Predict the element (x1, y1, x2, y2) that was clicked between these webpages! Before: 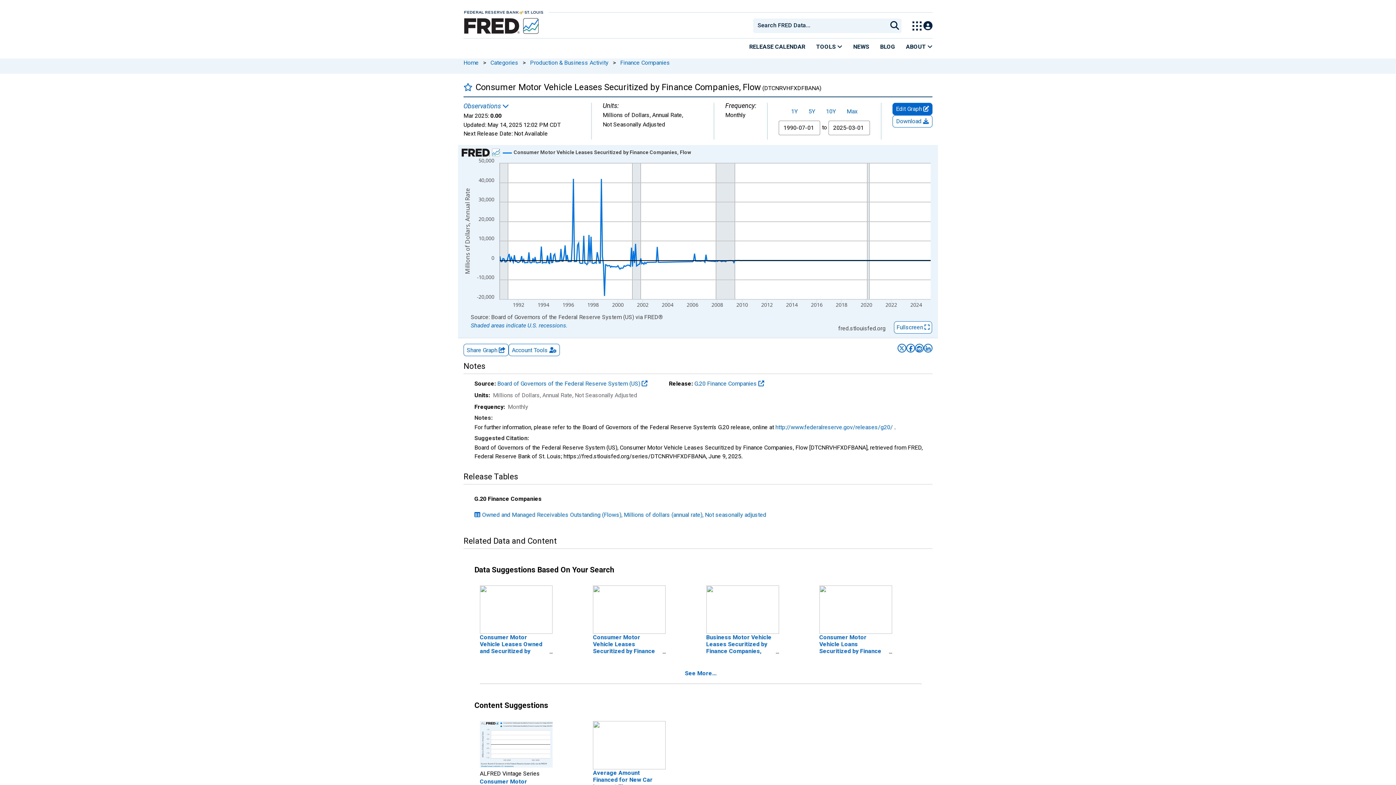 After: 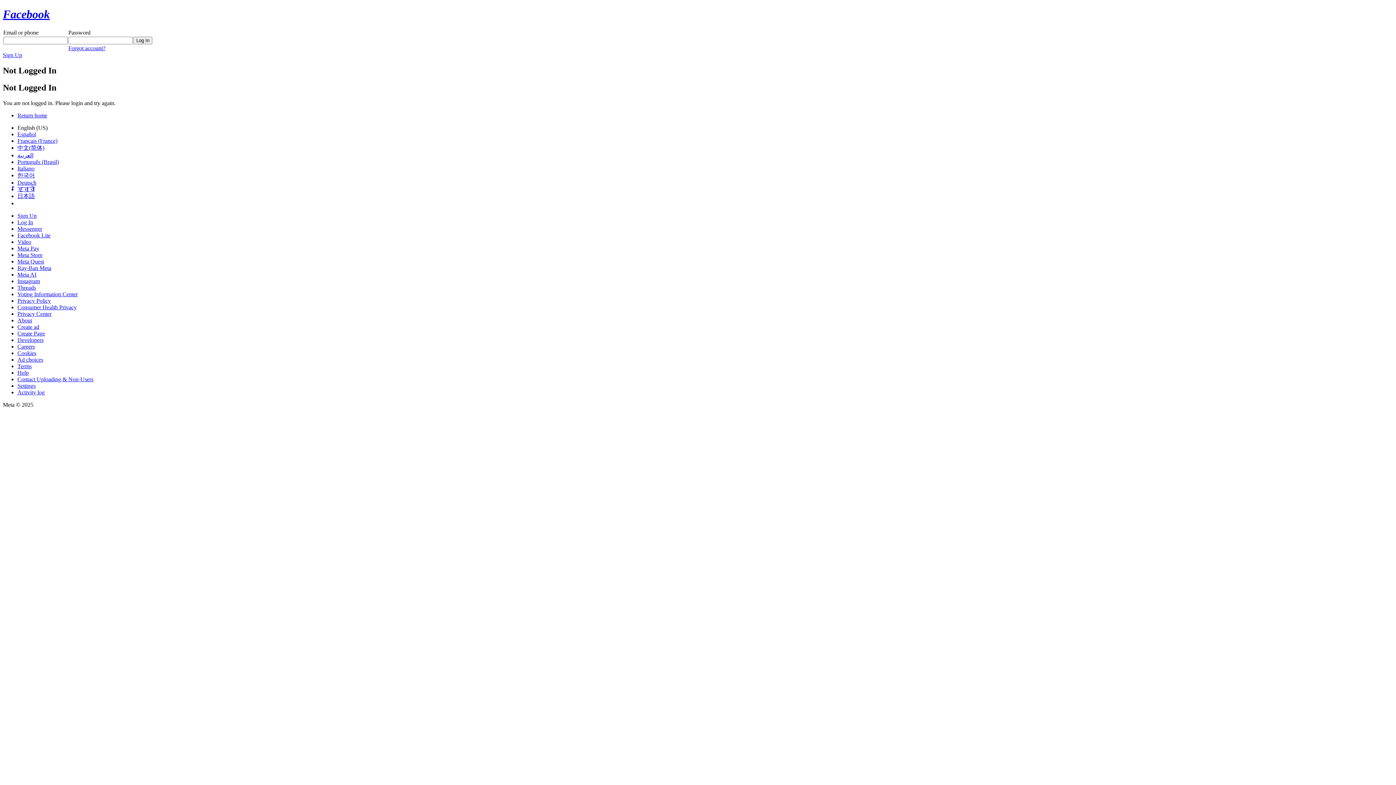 Action: bbox: (906, 343, 915, 352) label: Post on Facebook